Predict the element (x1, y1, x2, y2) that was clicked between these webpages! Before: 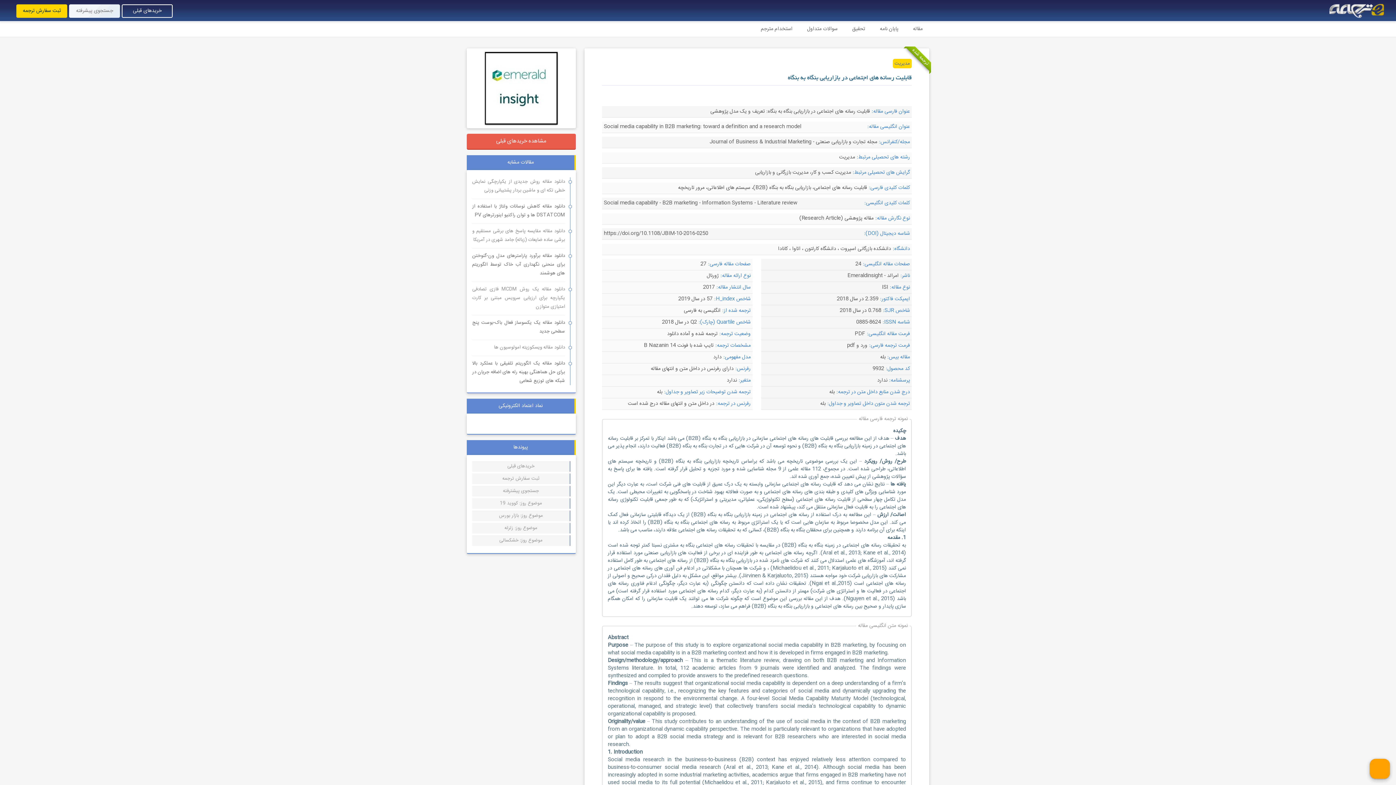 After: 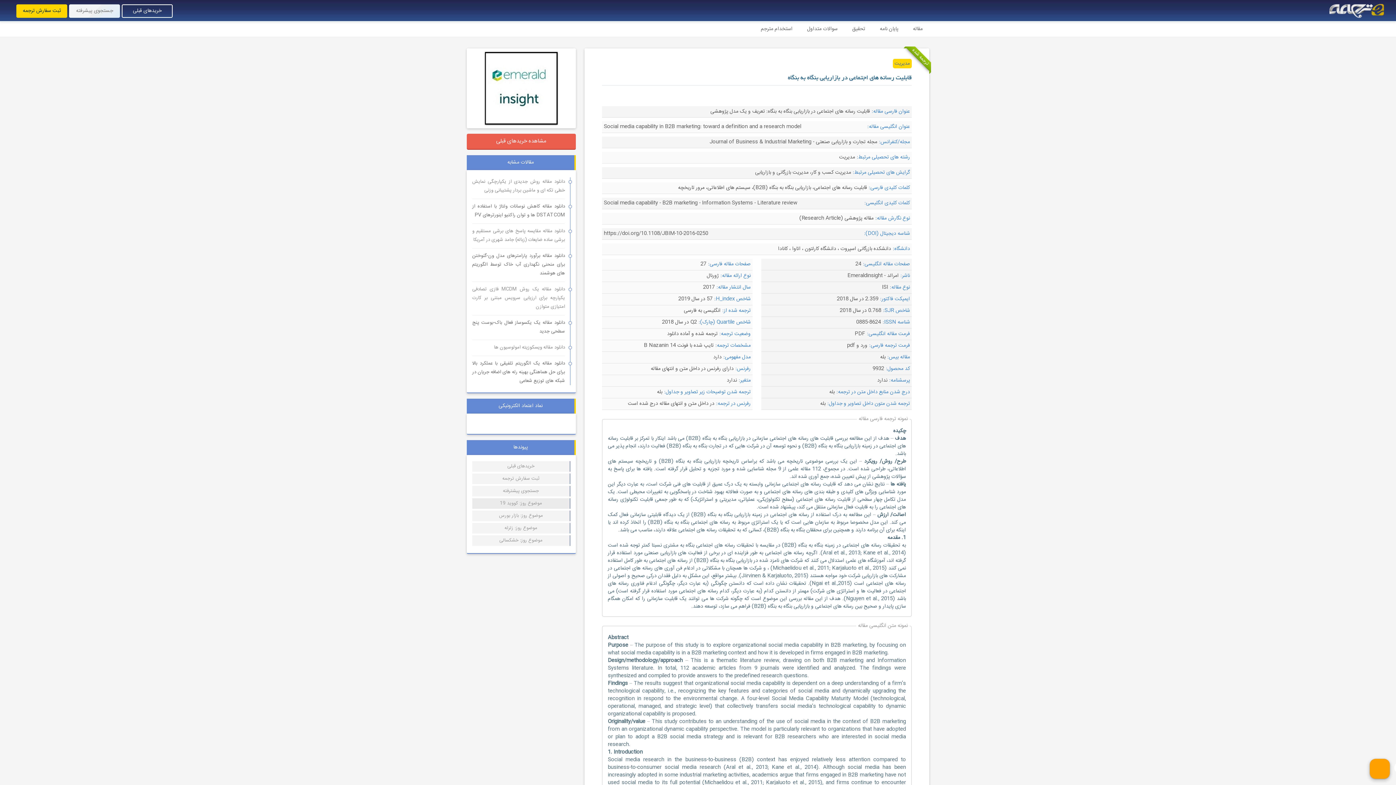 Action: label: موضوع روز: کووید 19 bbox: (472, 498, 570, 509)